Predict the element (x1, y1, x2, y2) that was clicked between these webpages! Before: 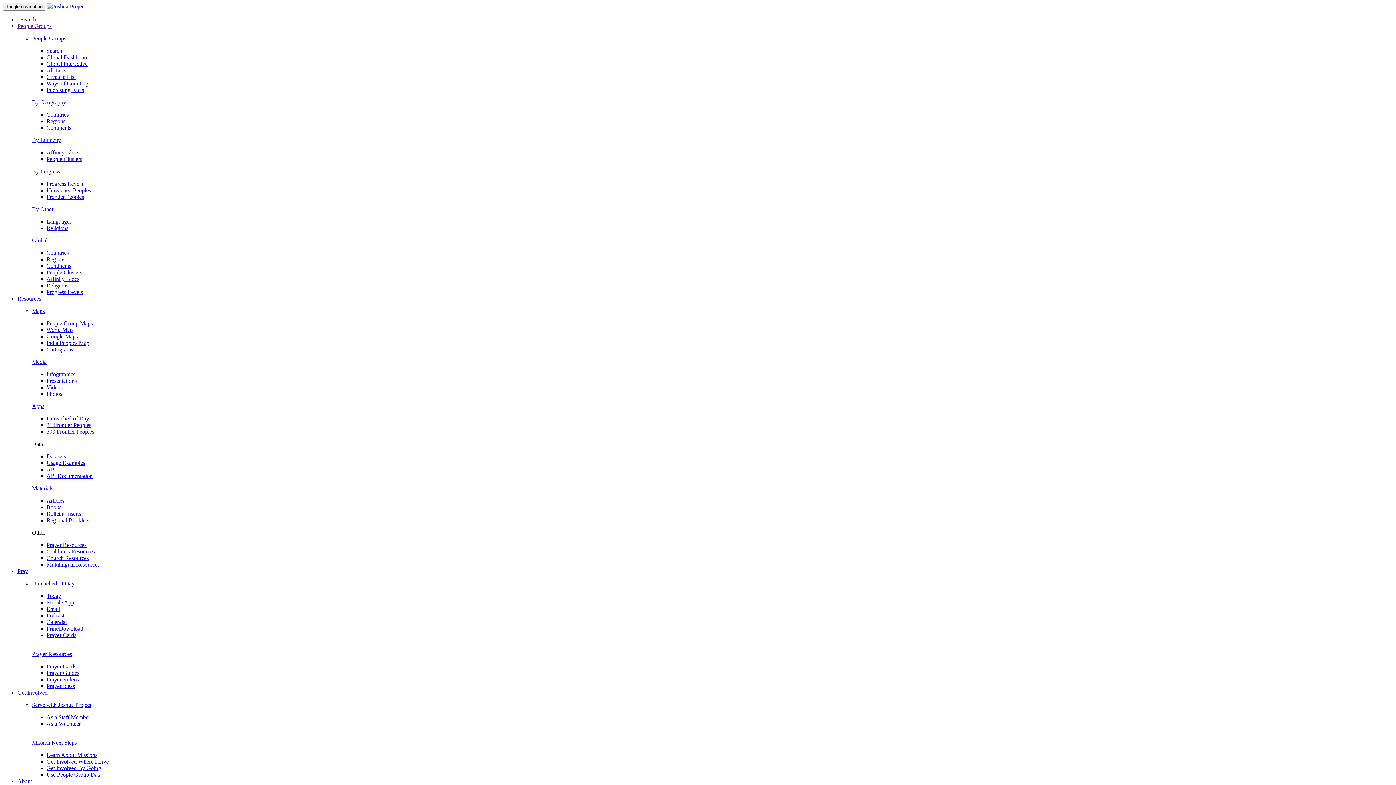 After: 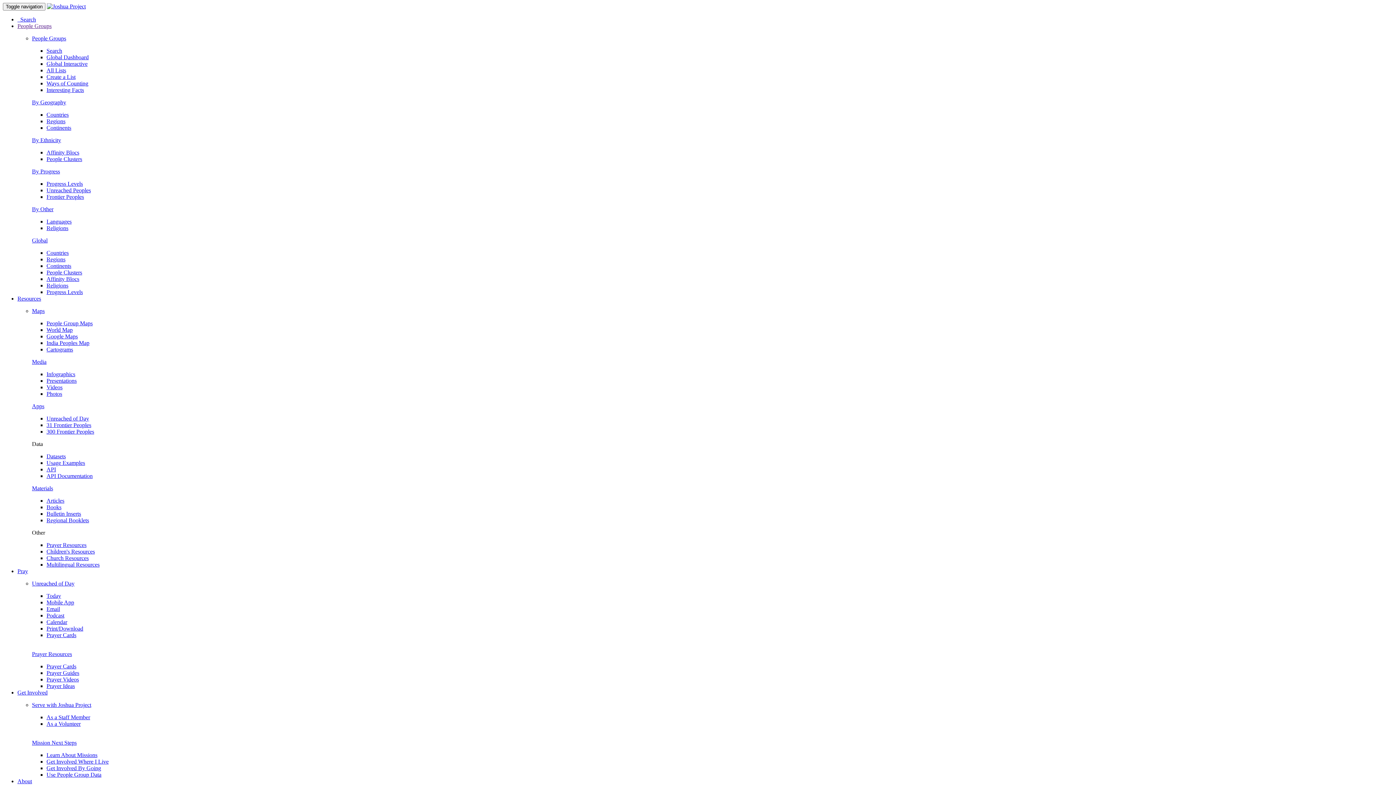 Action: bbox: (46, 346, 73, 352) label: Cartograms